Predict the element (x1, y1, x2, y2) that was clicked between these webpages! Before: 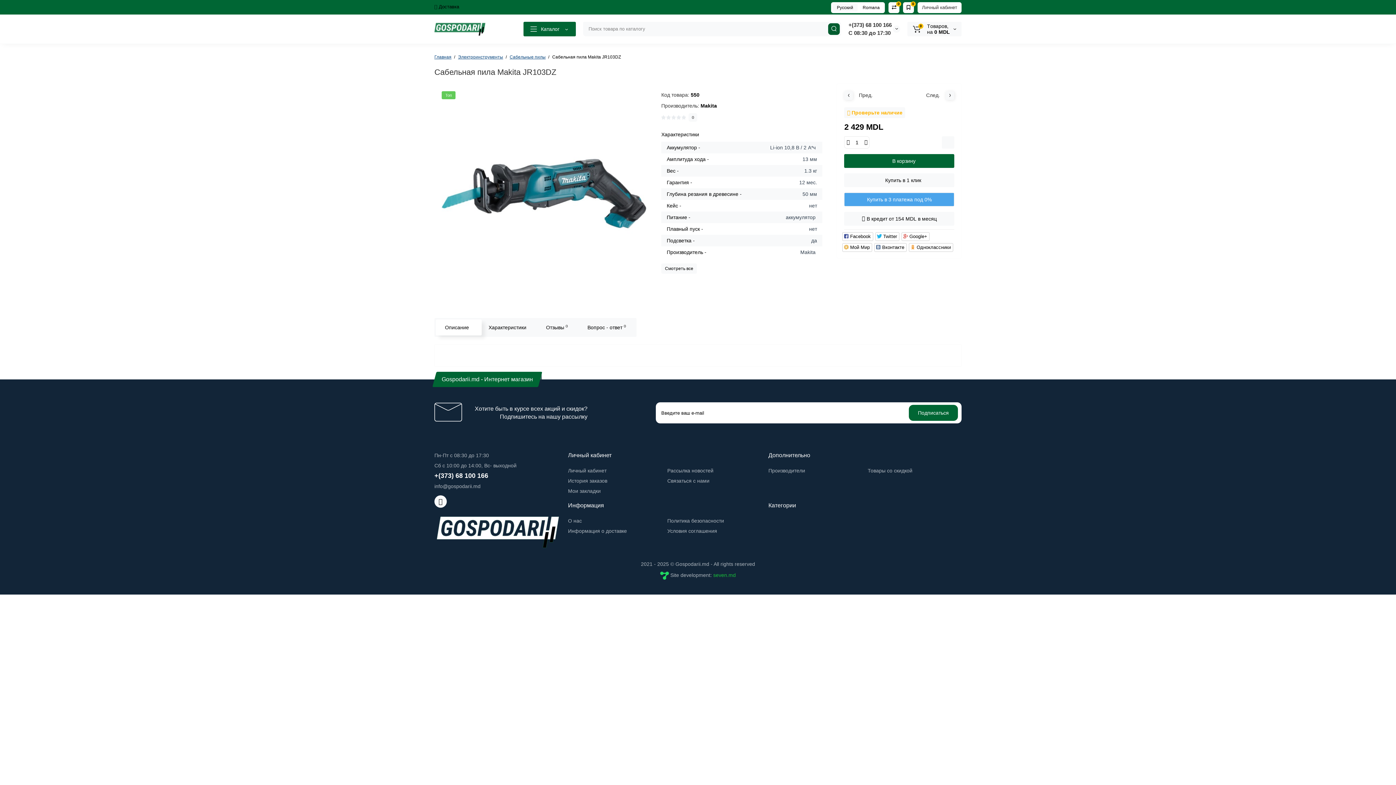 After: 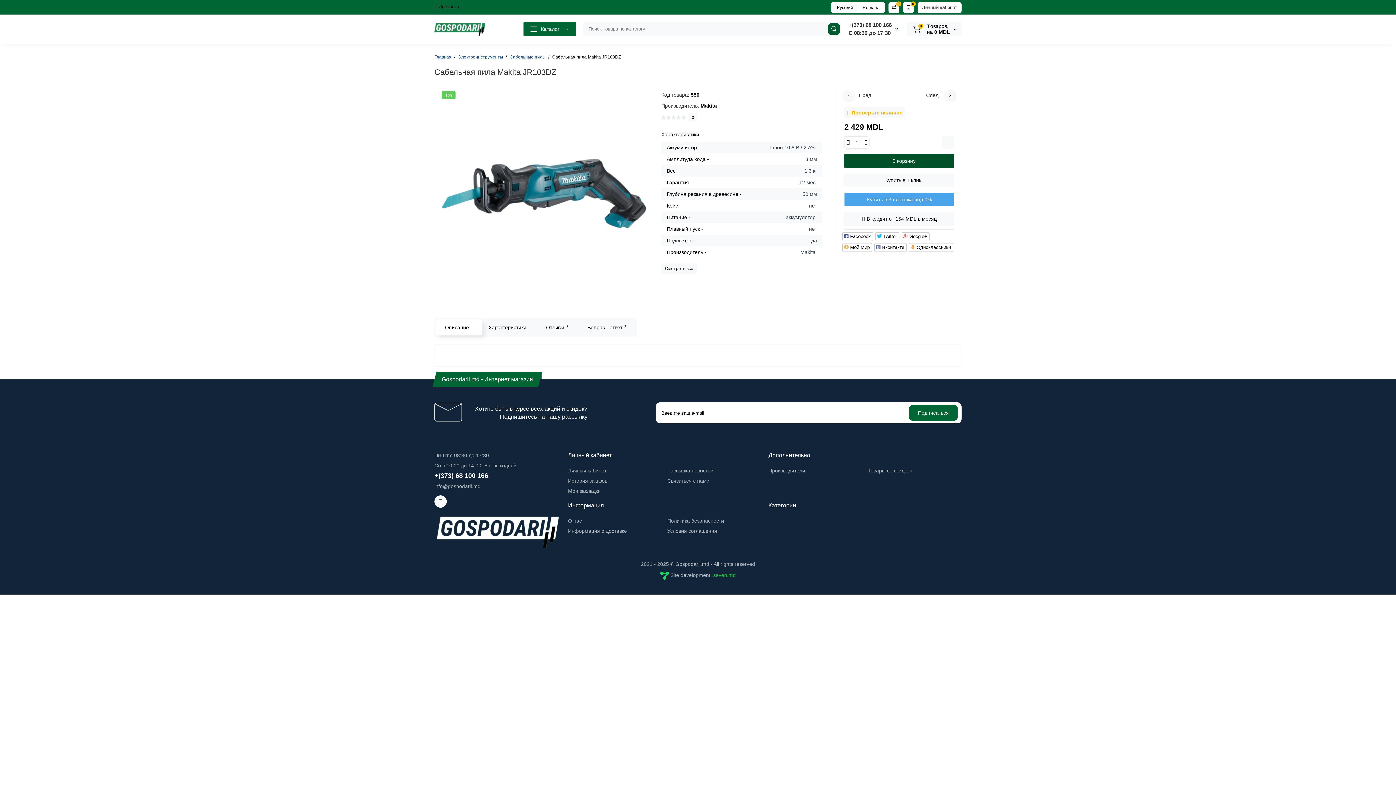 Action: bbox: (844, 154, 954, 168) label: В корзину